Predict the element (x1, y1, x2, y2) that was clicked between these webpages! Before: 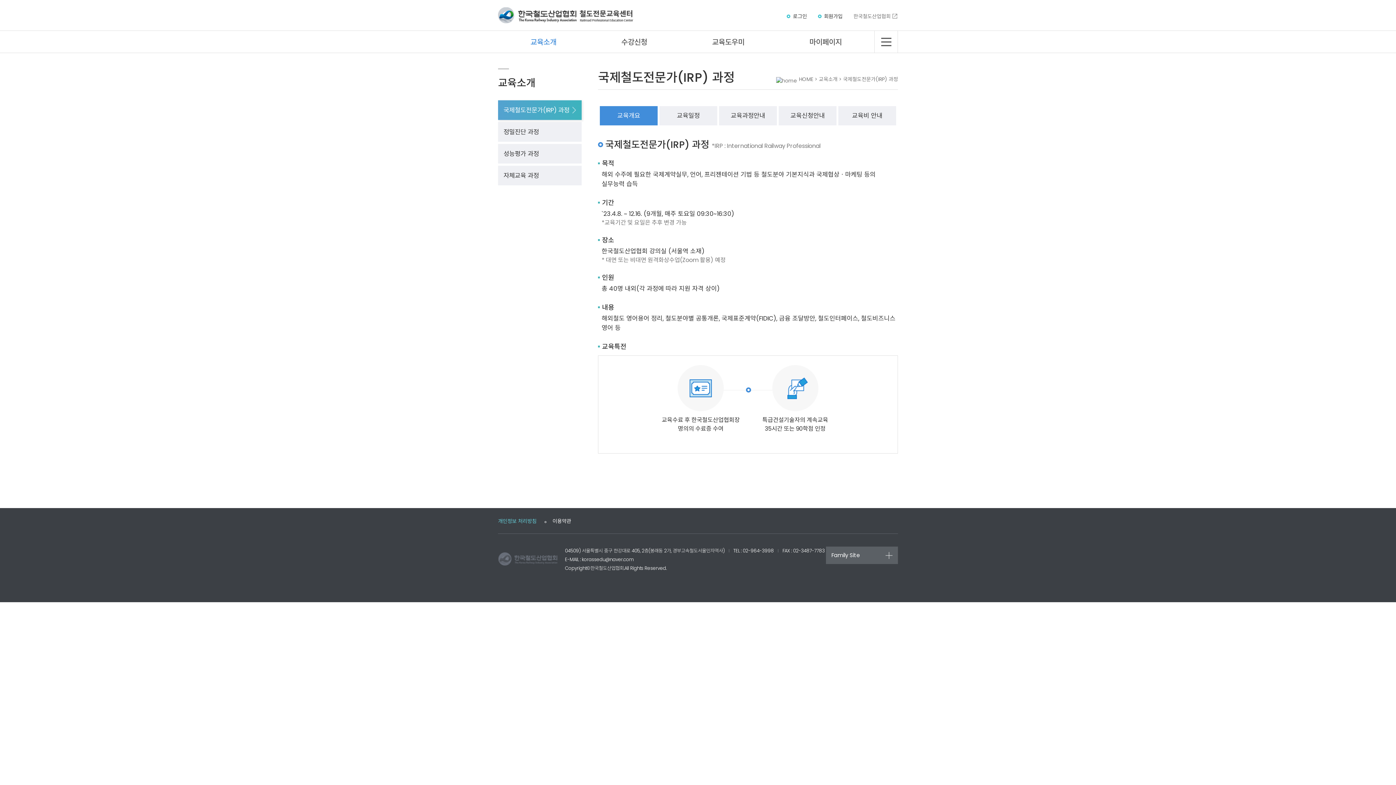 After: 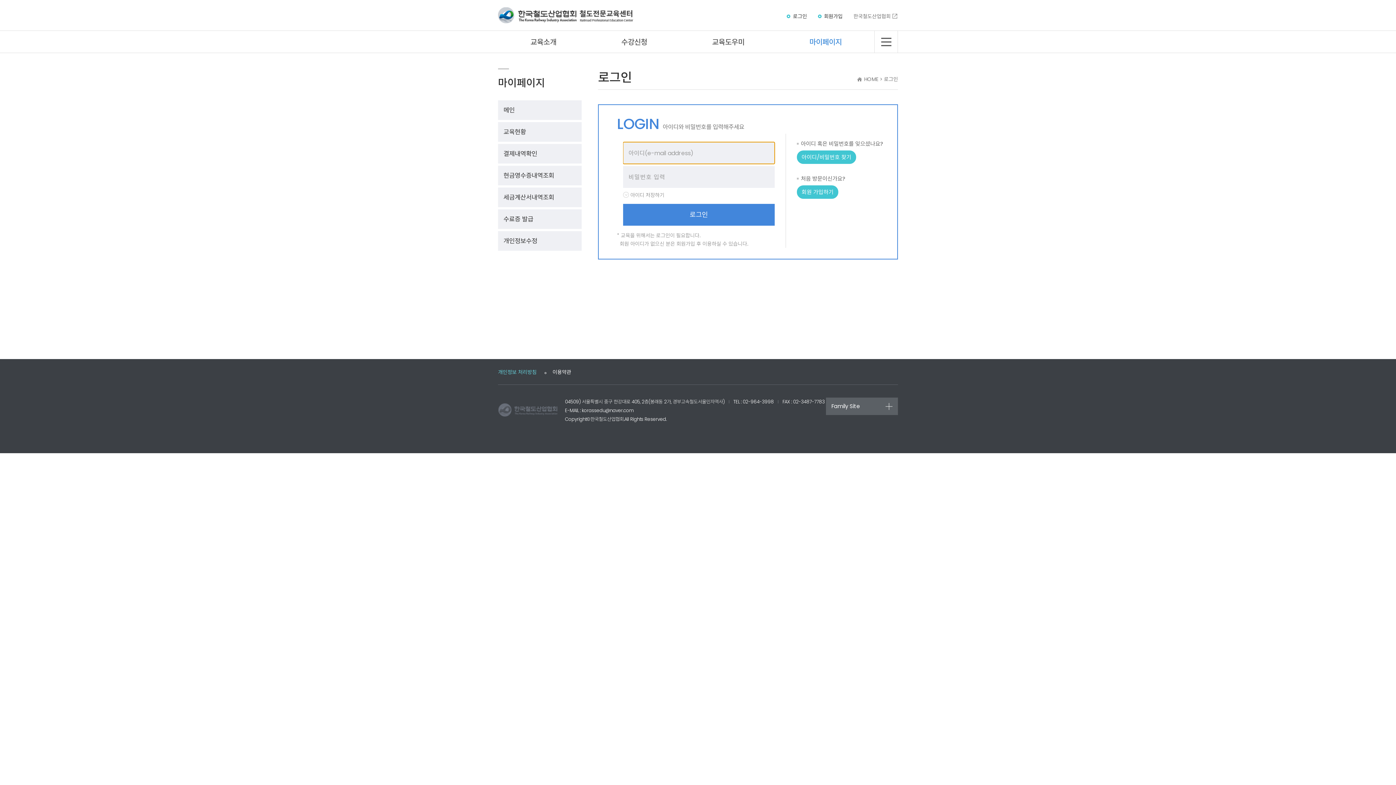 Action: label: 로그인 bbox: (787, 12, 807, 20)